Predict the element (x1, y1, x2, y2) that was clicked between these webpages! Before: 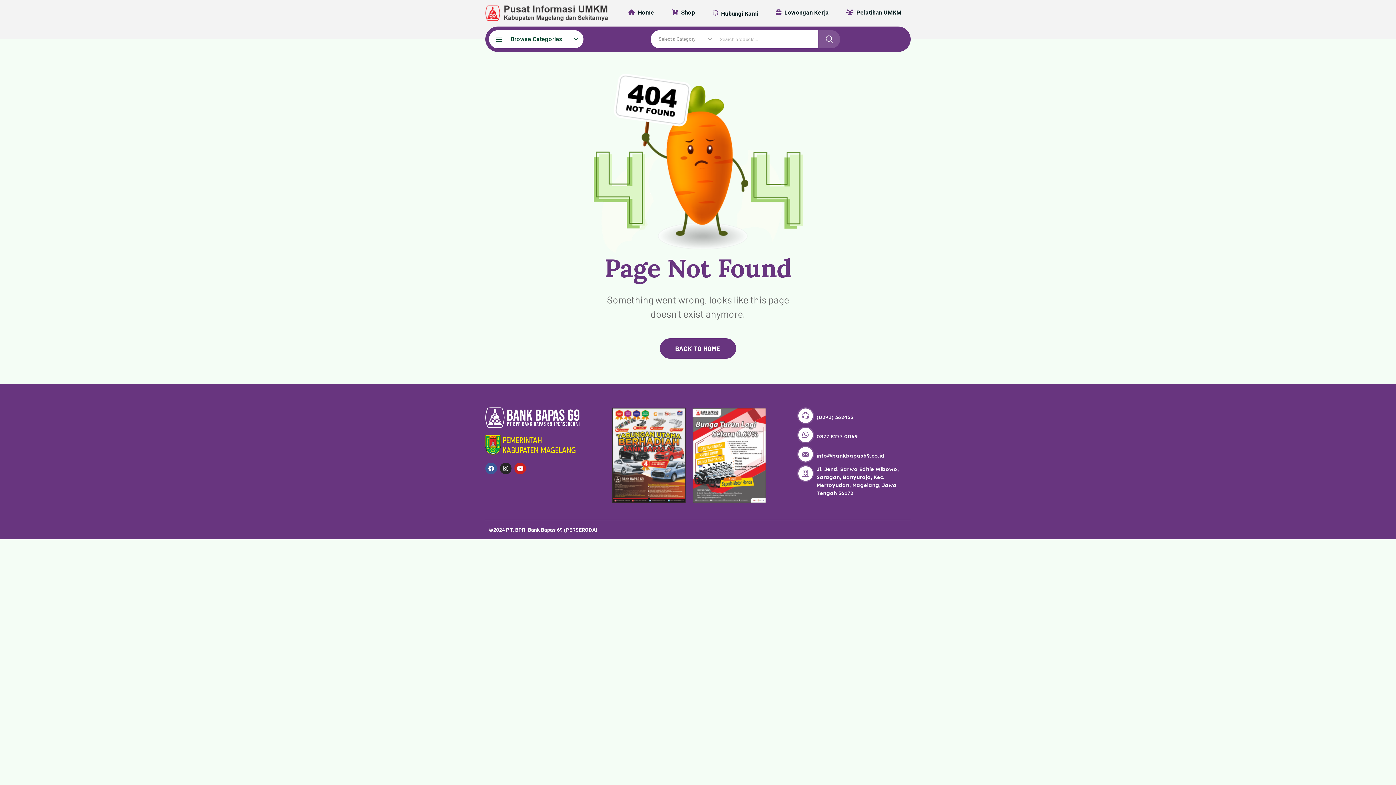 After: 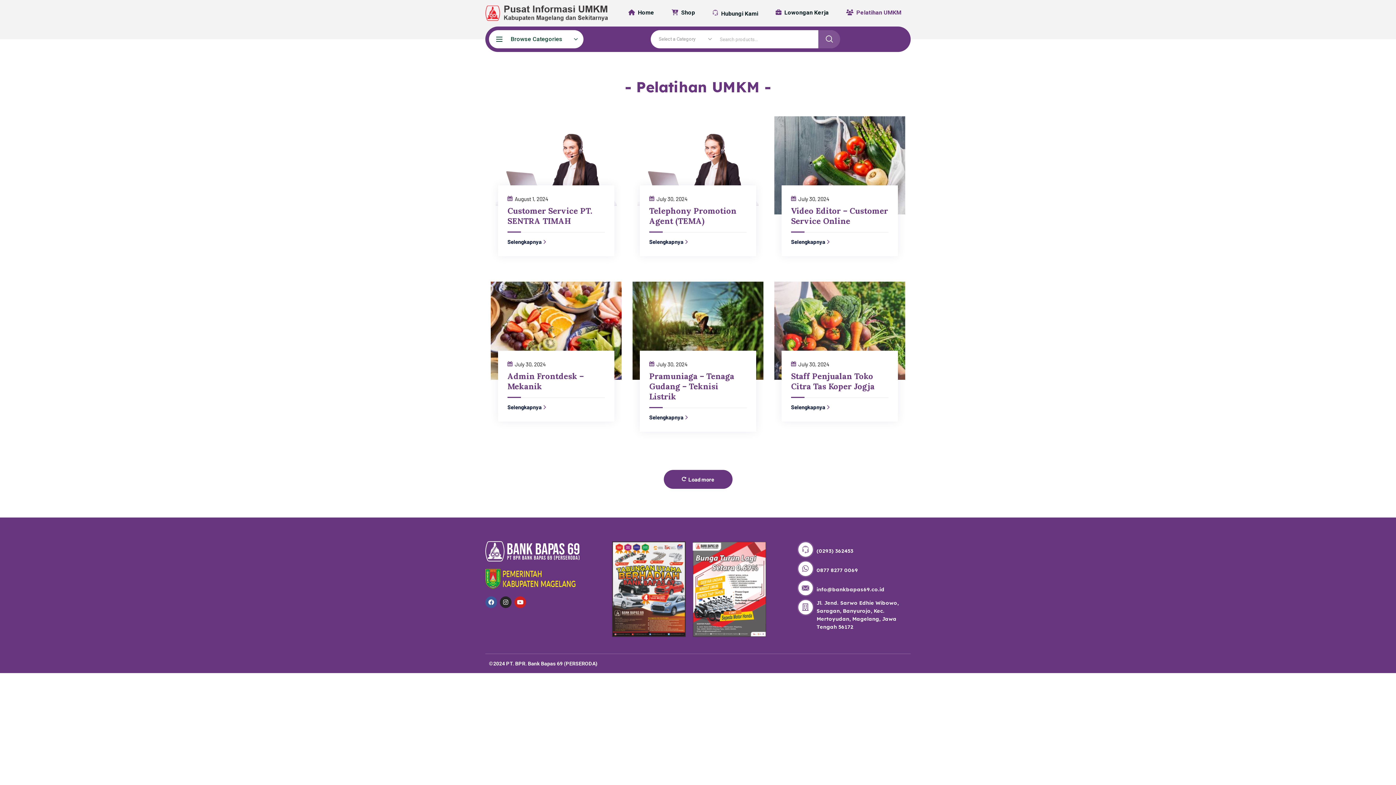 Action: bbox: (846, 0, 901, 25) label: Pelatihan UMKM